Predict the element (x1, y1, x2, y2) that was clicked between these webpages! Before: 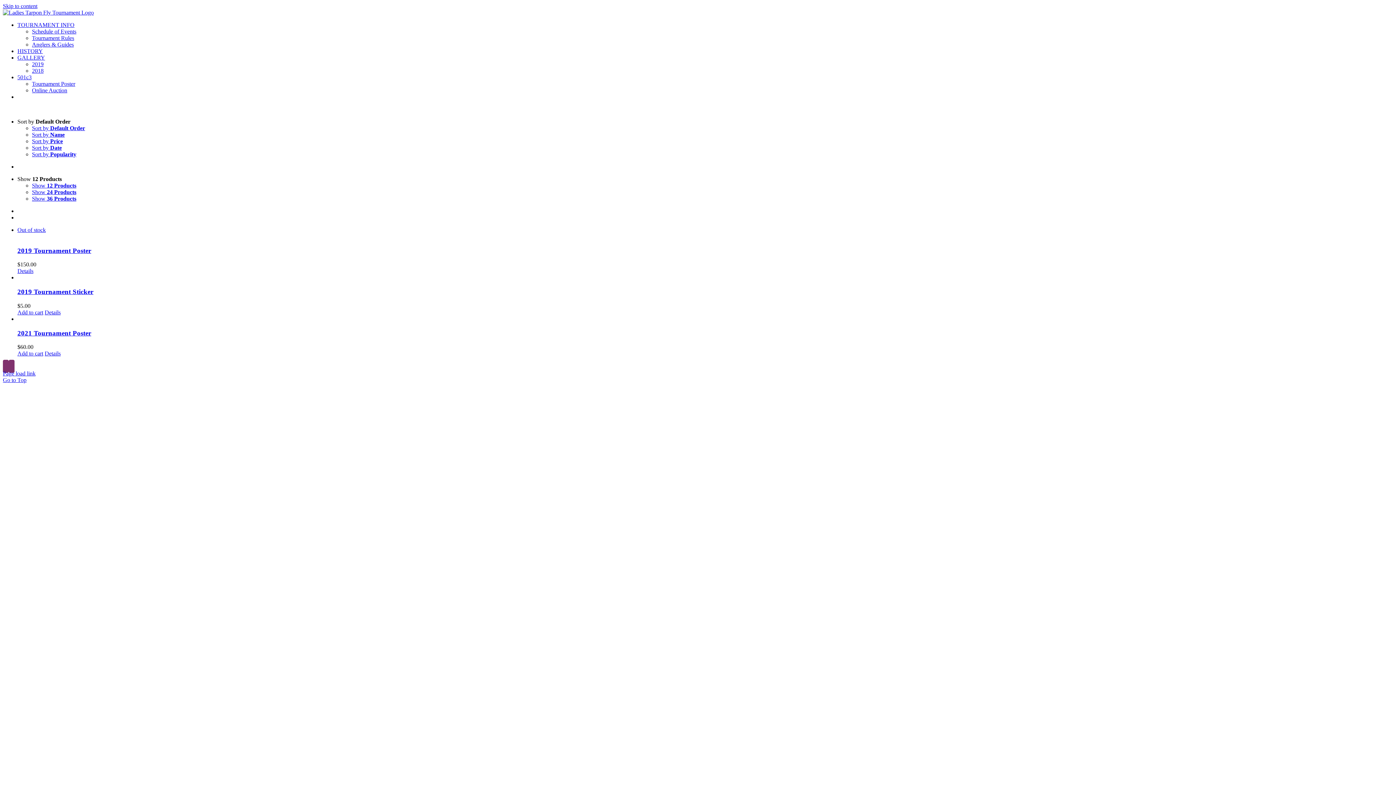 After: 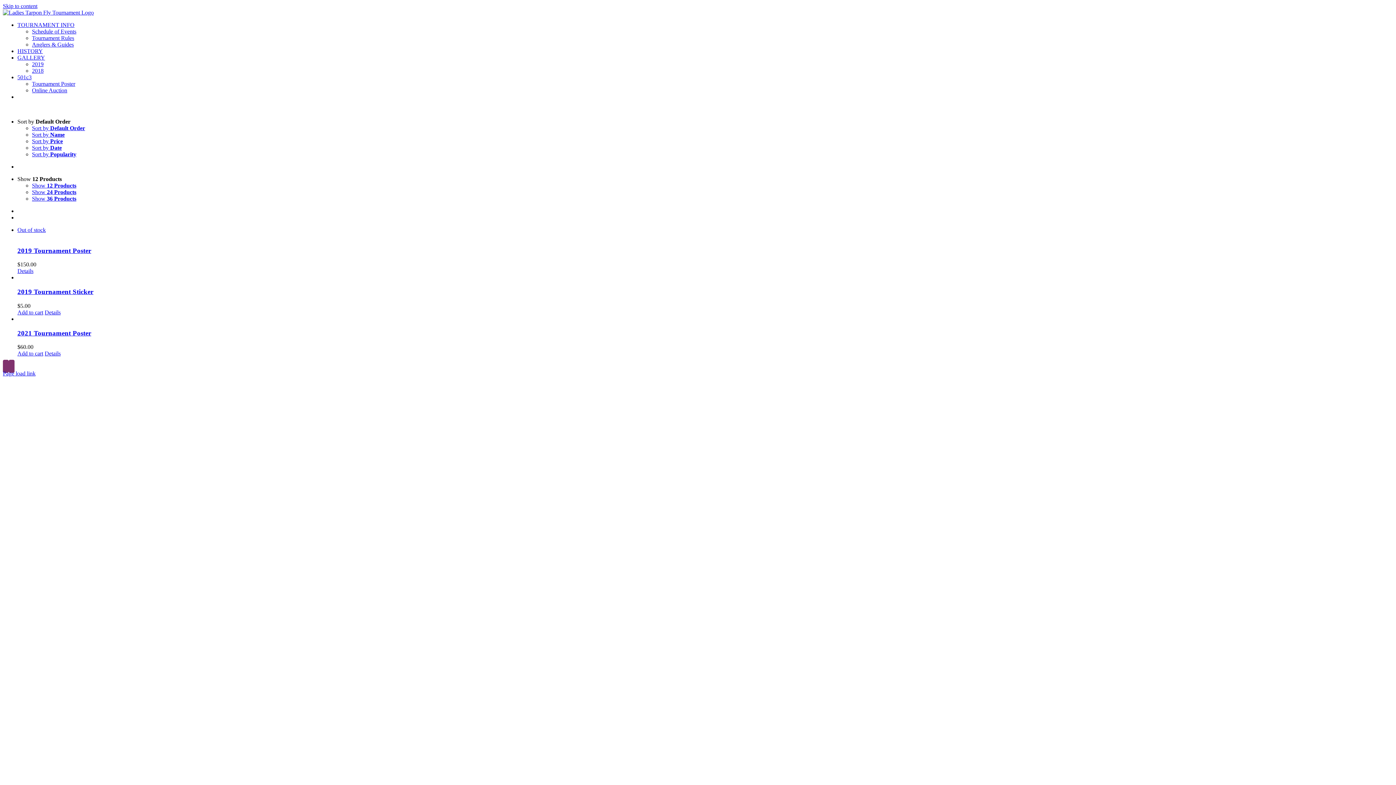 Action: bbox: (17, 309, 43, 315) label: Add to cart: “2019 Tournament Sticker”